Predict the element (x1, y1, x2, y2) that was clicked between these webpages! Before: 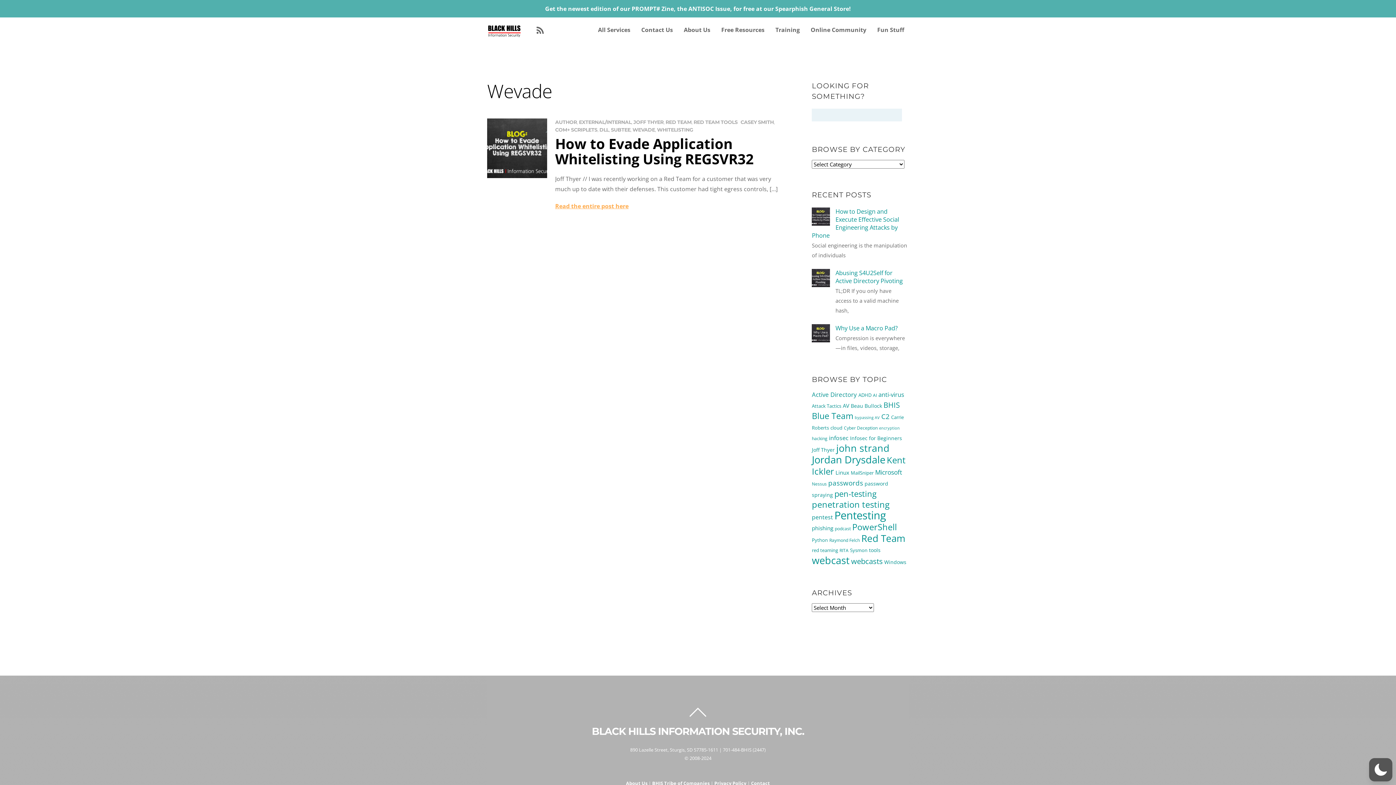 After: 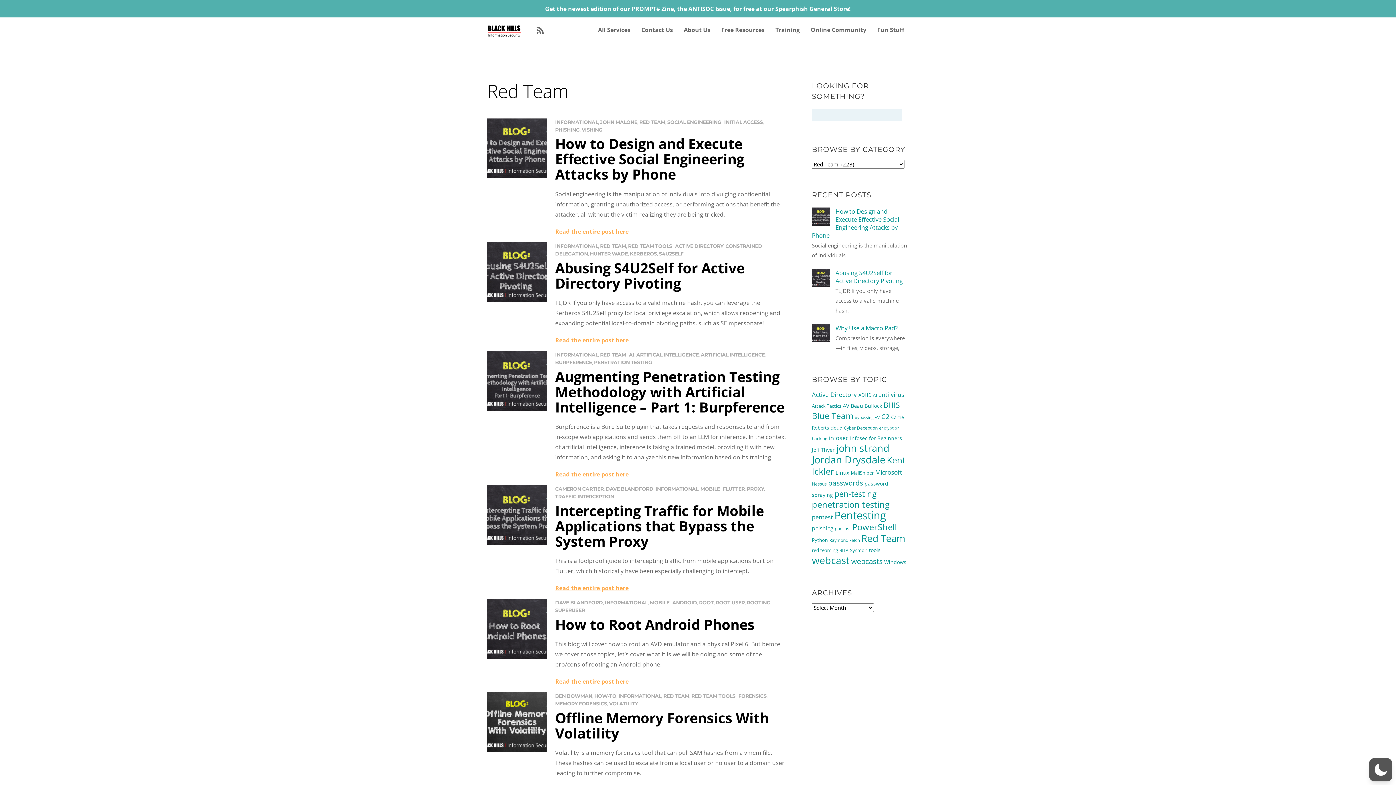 Action: label: RED TEAM bbox: (665, 119, 691, 124)